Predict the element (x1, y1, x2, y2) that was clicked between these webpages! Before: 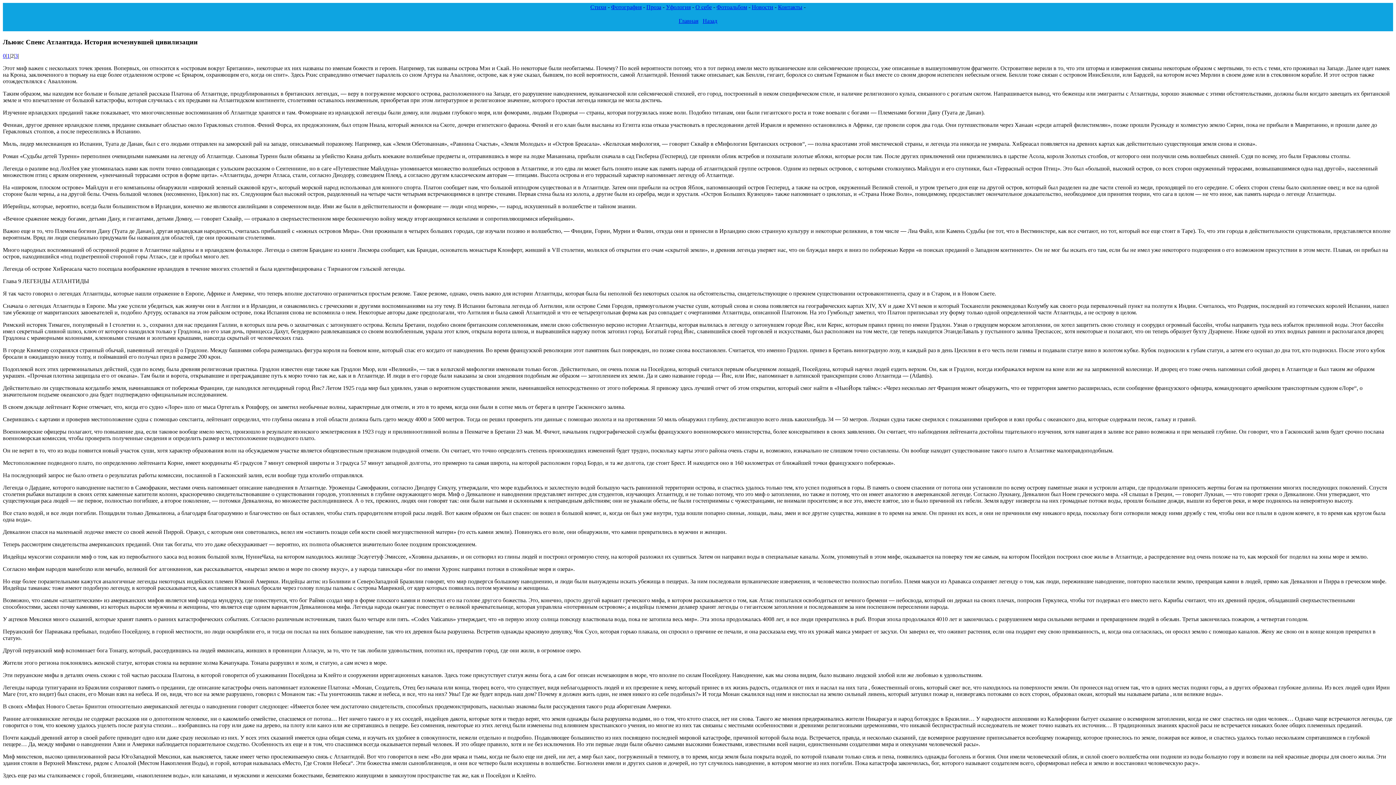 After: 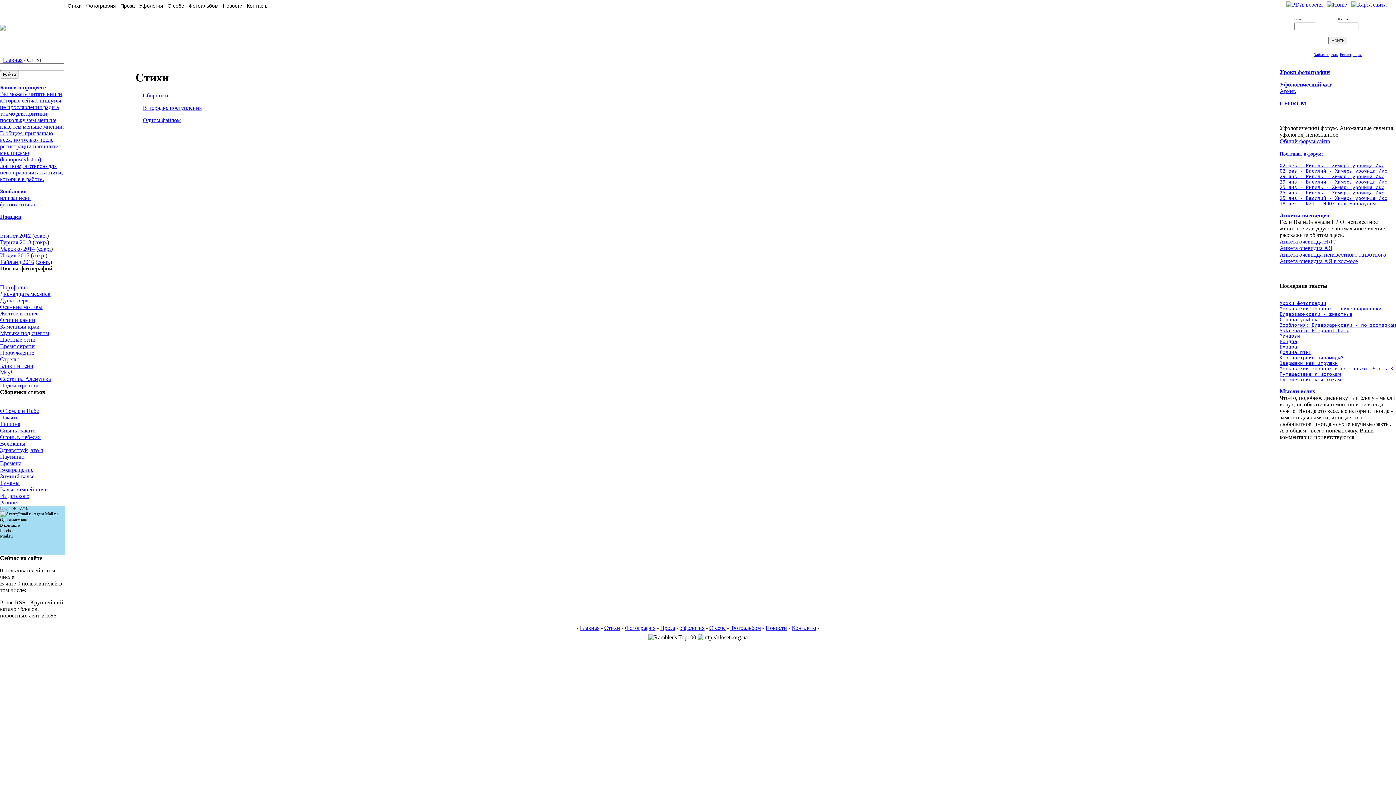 Action: bbox: (590, 4, 606, 10) label: Стихи